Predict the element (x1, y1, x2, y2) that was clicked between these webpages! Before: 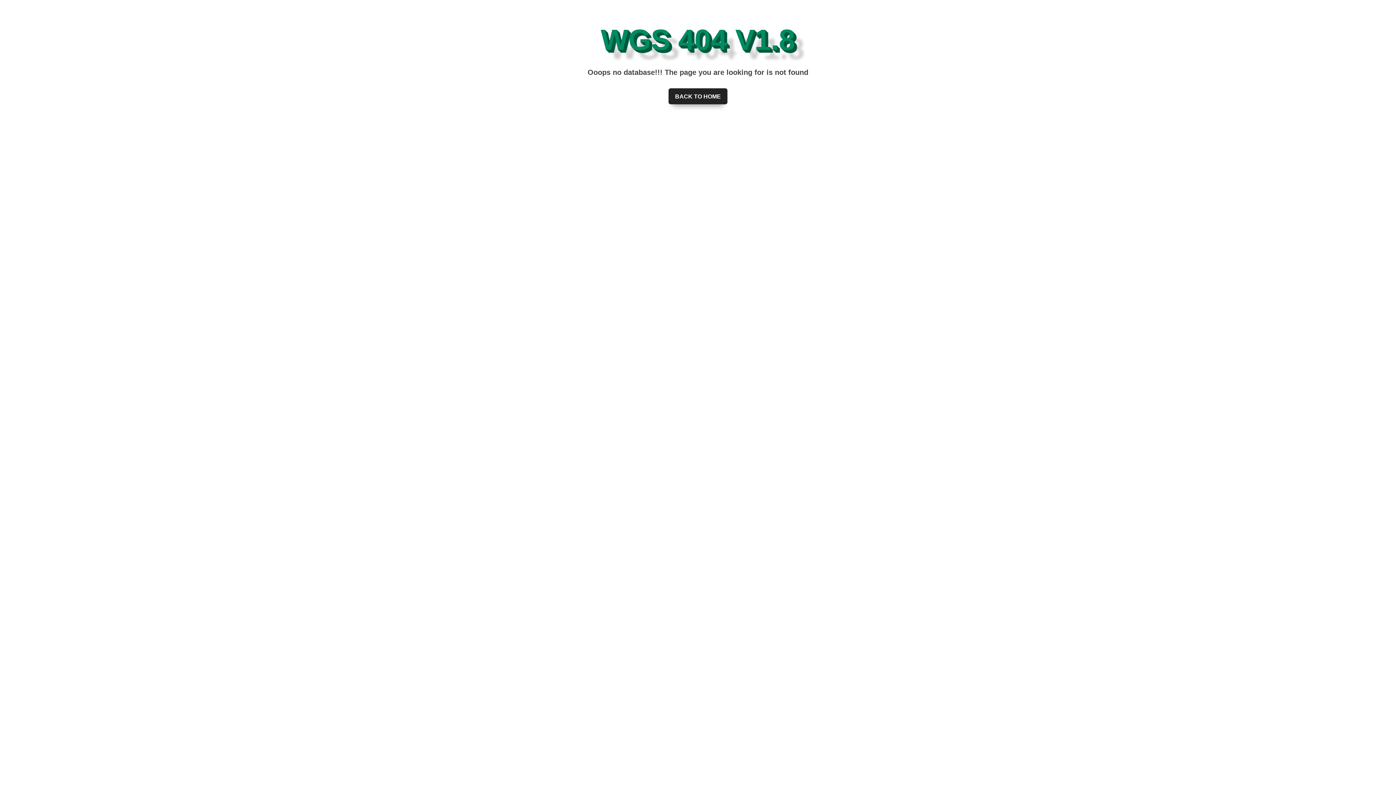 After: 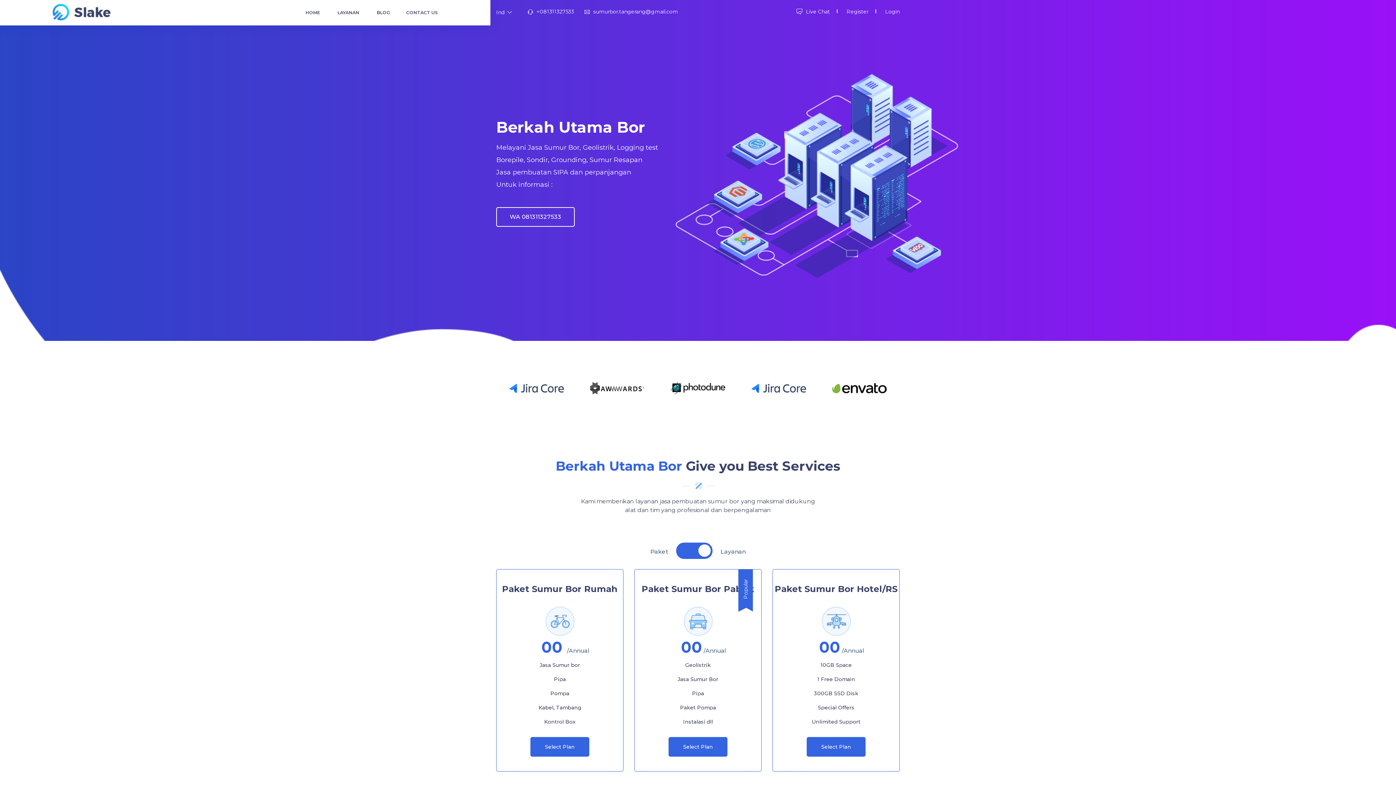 Action: label: BACK TO HOME bbox: (668, 88, 727, 104)